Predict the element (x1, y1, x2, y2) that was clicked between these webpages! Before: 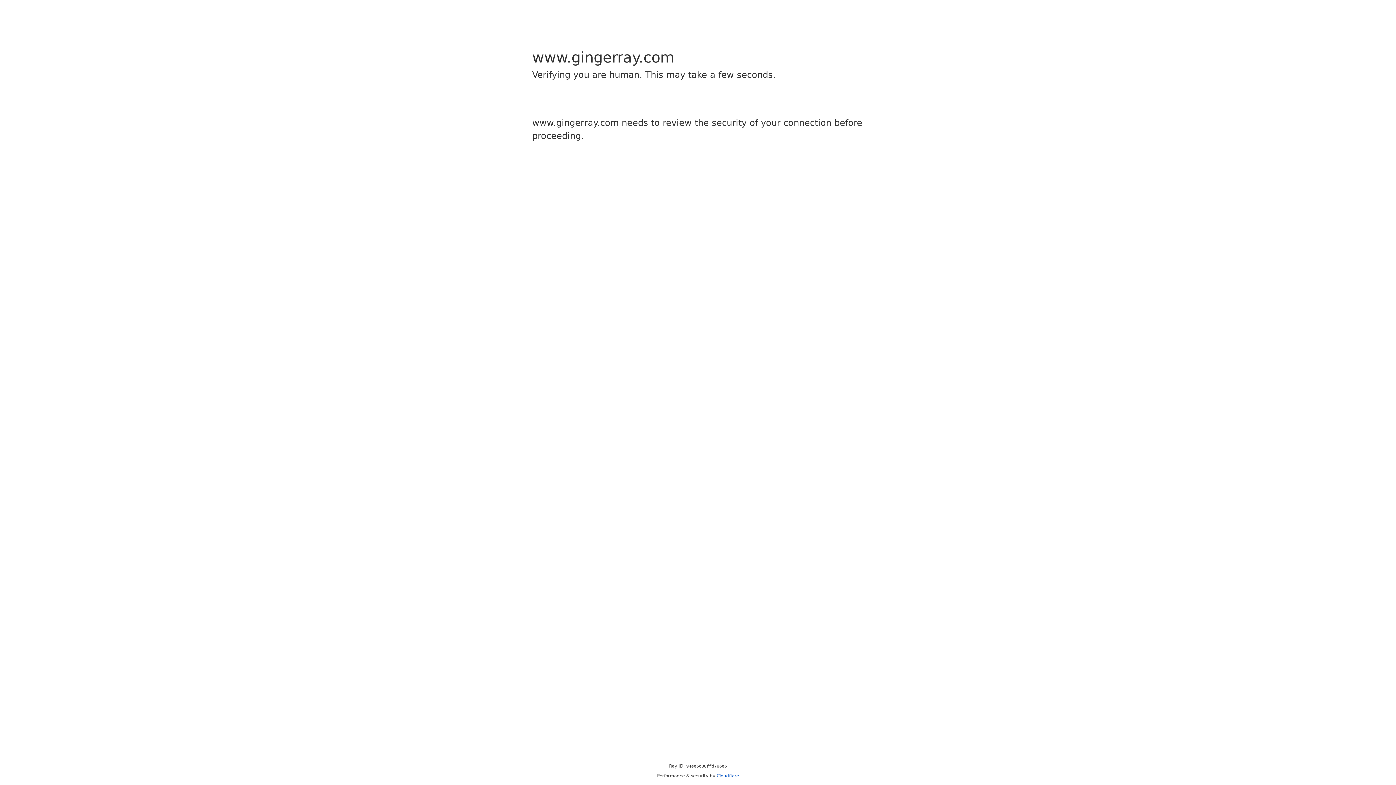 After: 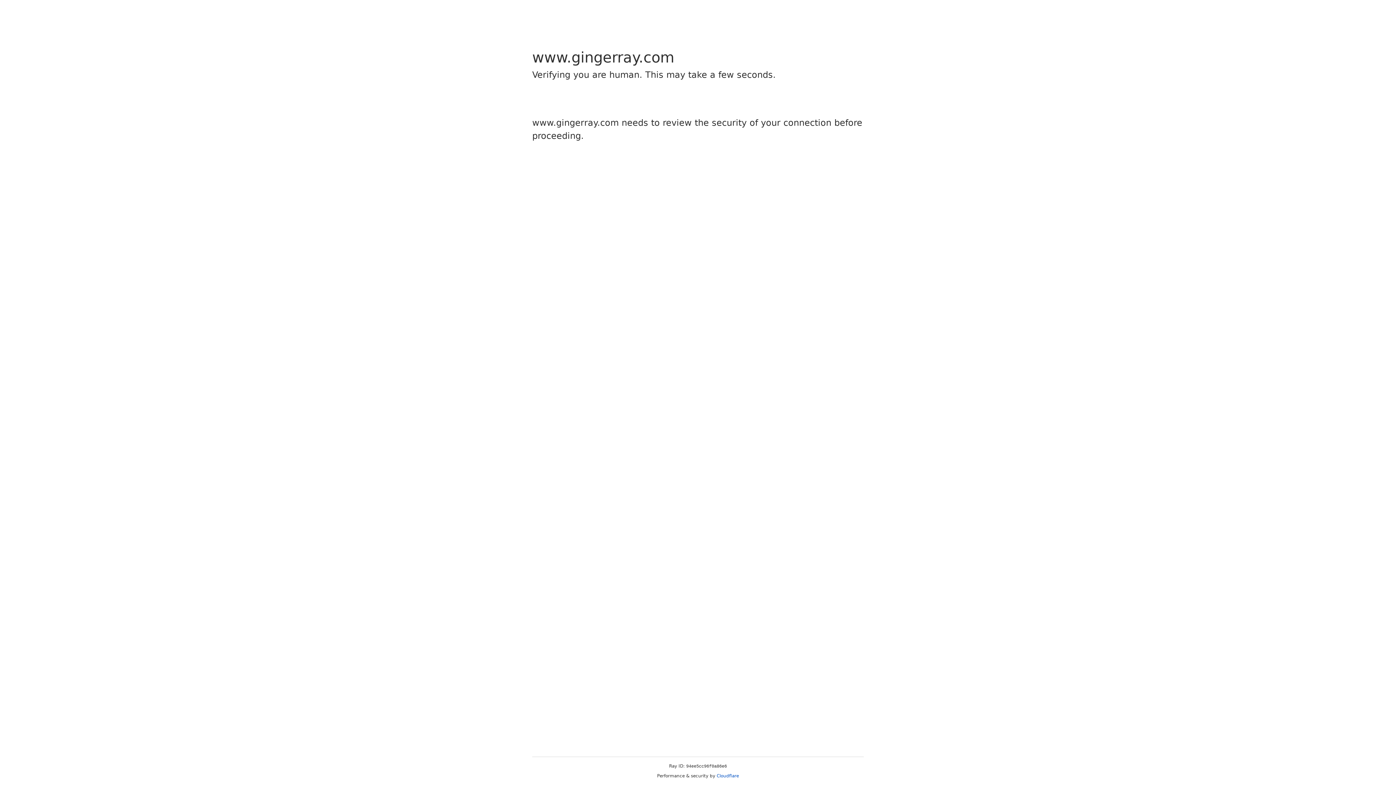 Action: label: Cloudflare bbox: (716, 773, 739, 778)